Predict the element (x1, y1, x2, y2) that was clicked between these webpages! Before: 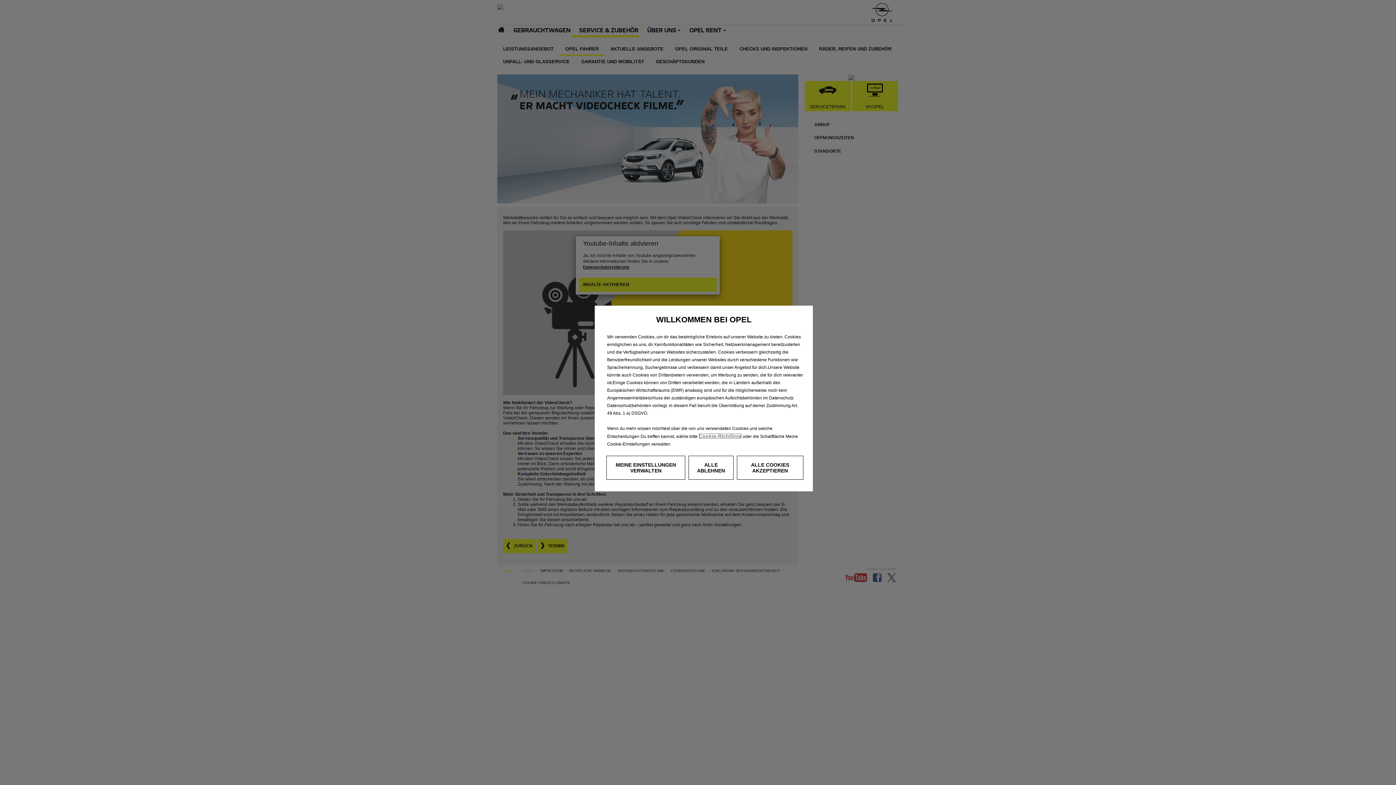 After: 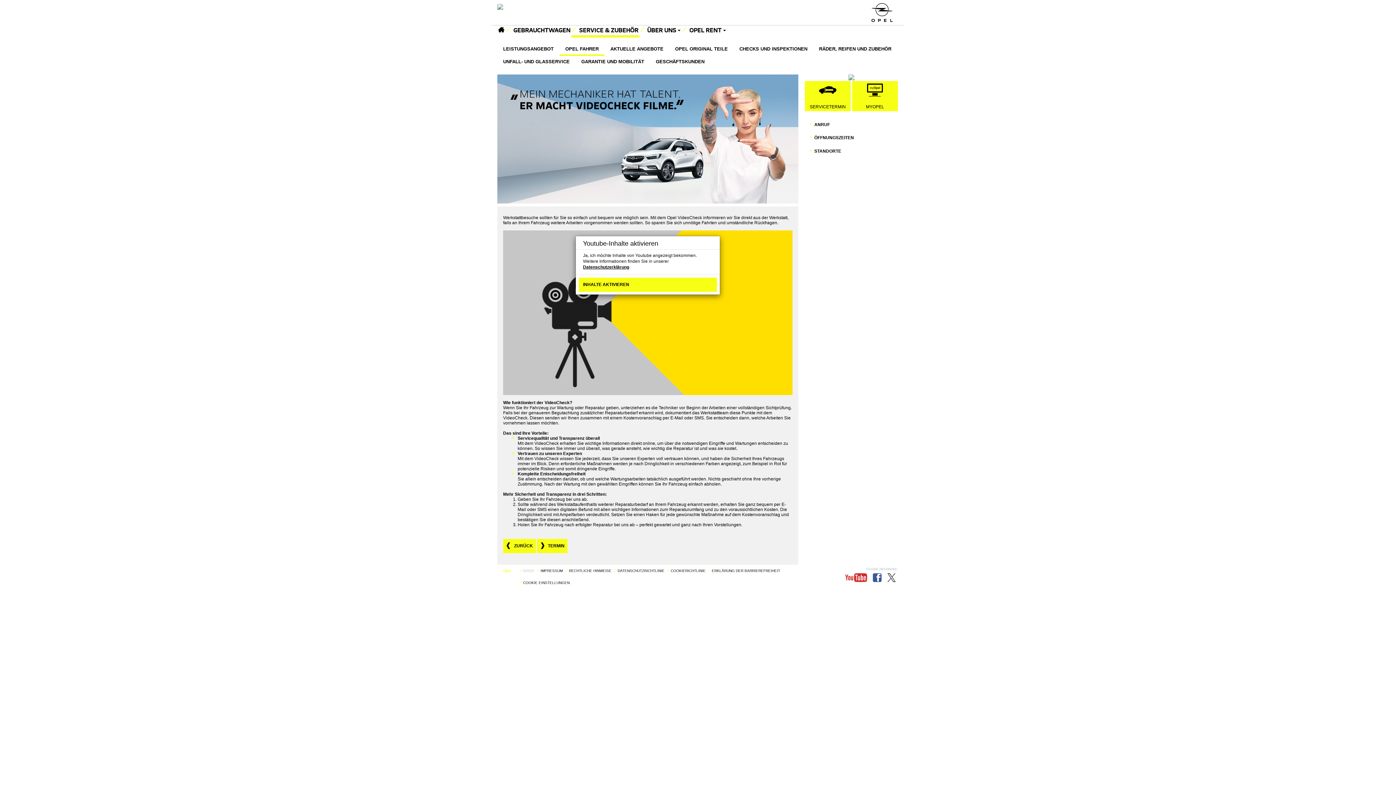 Action: label: ALLE ABLEHNEN bbox: (688, 456, 733, 480)